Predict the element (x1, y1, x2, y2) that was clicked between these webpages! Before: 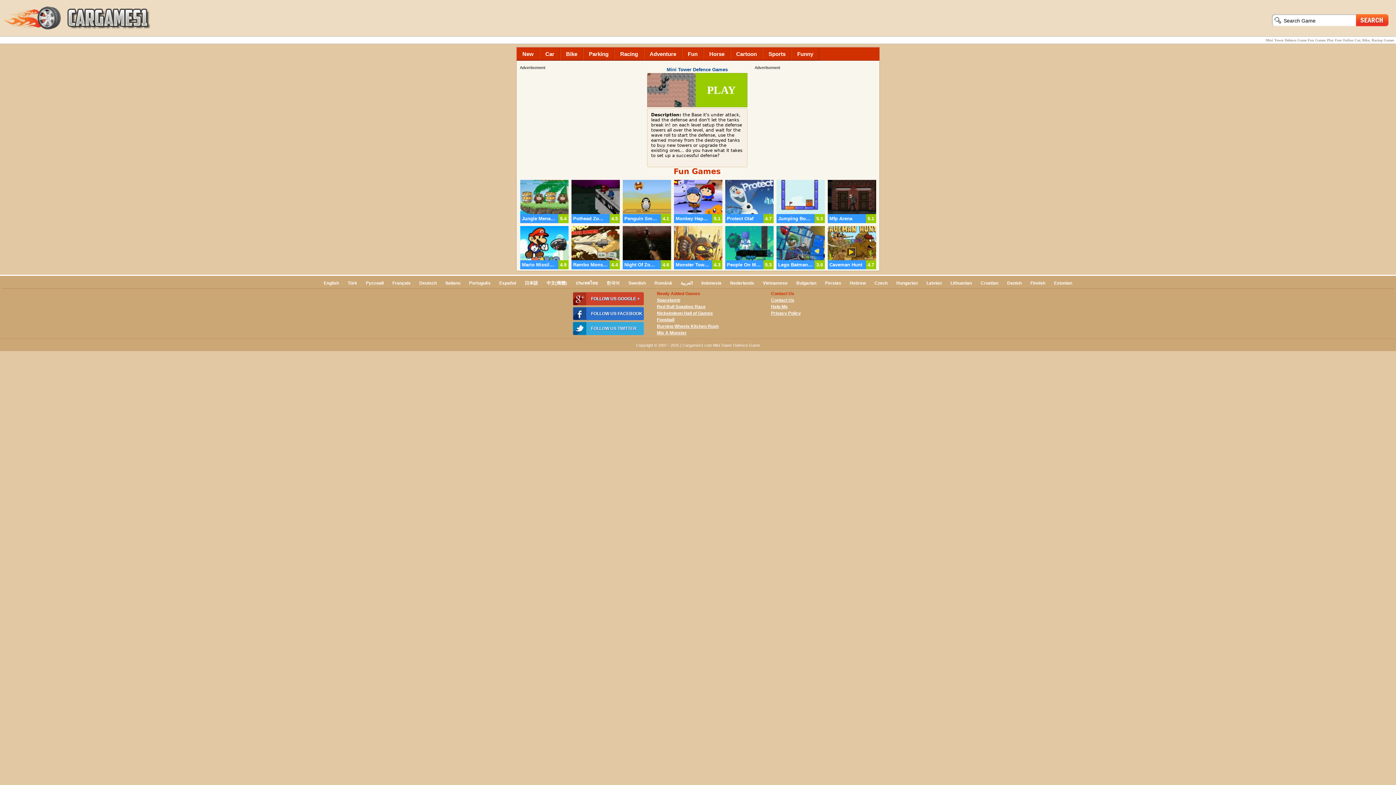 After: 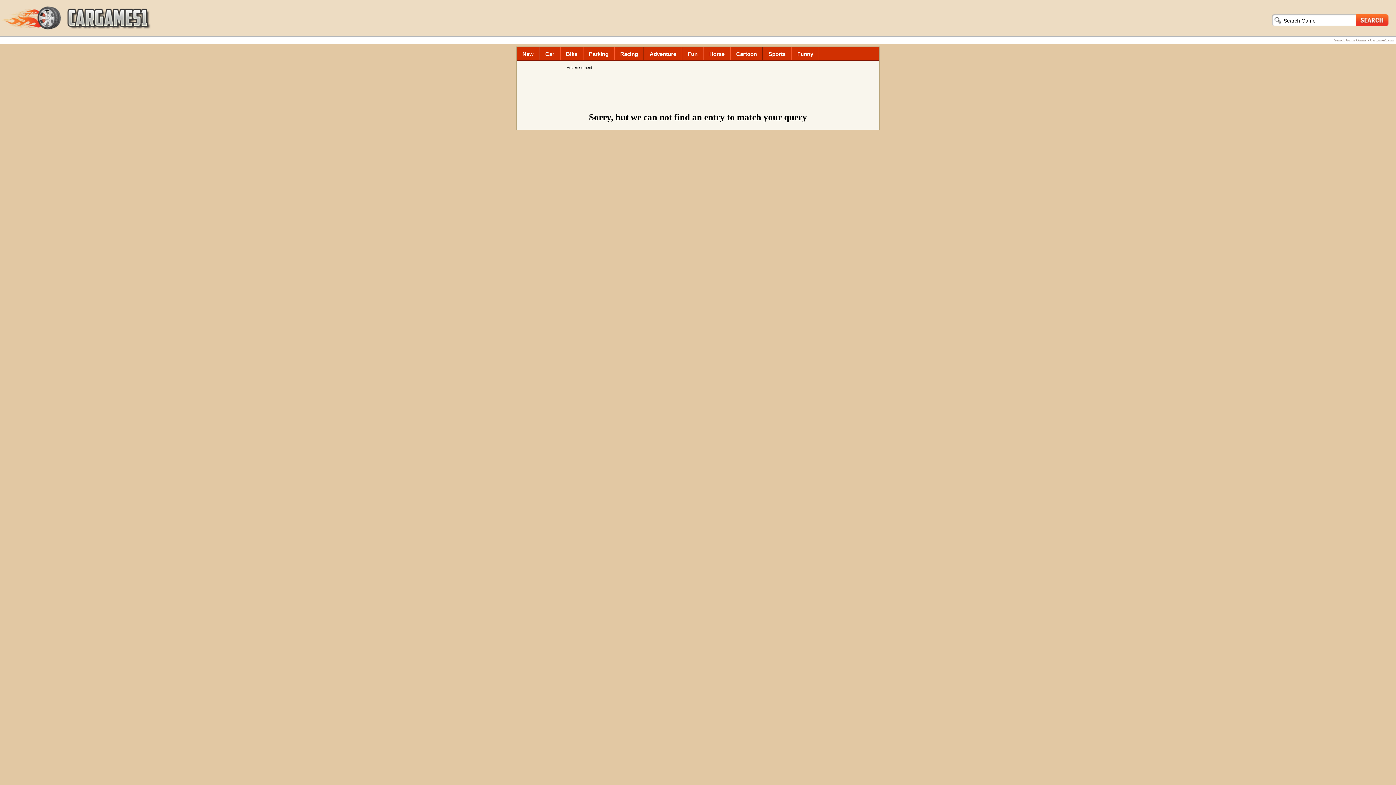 Action: bbox: (1356, 13, 1389, 25) label: Search